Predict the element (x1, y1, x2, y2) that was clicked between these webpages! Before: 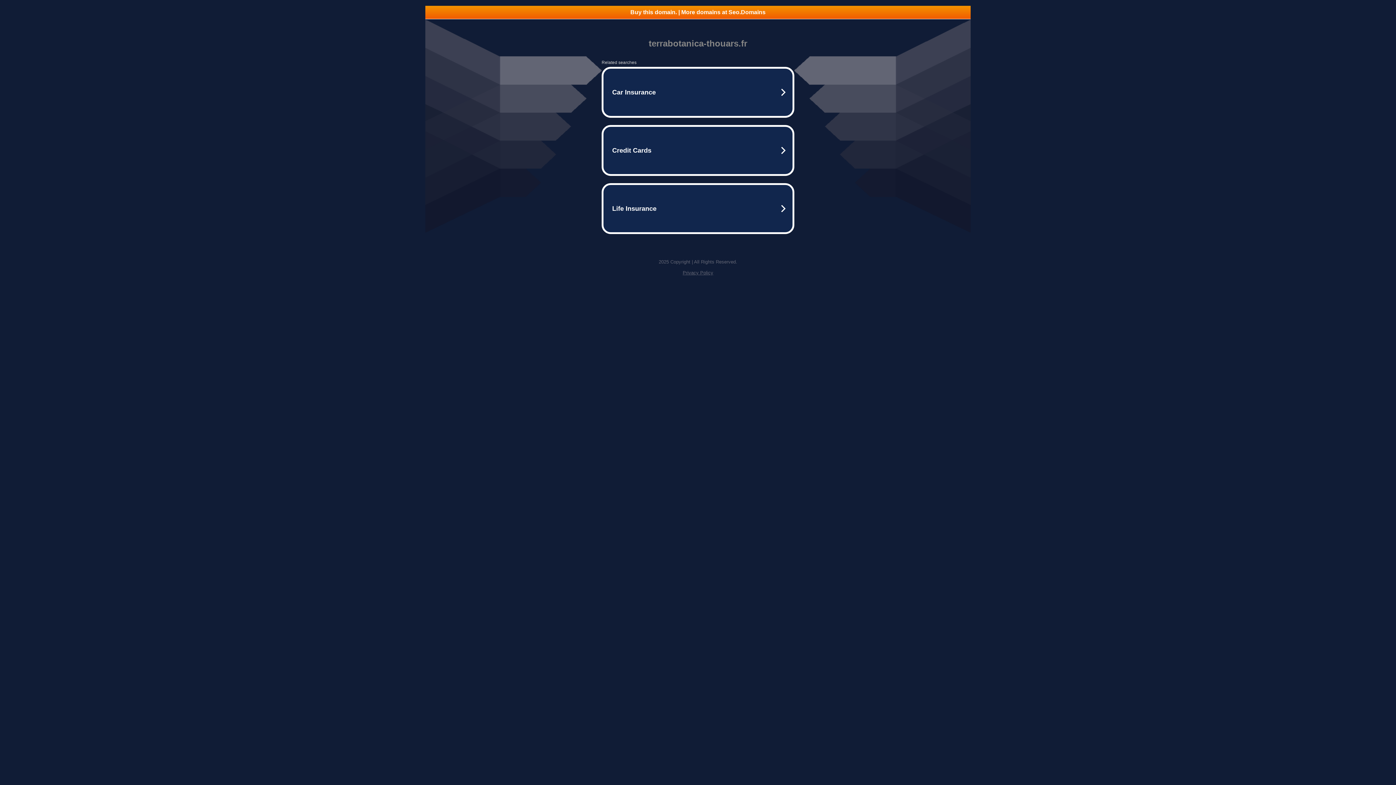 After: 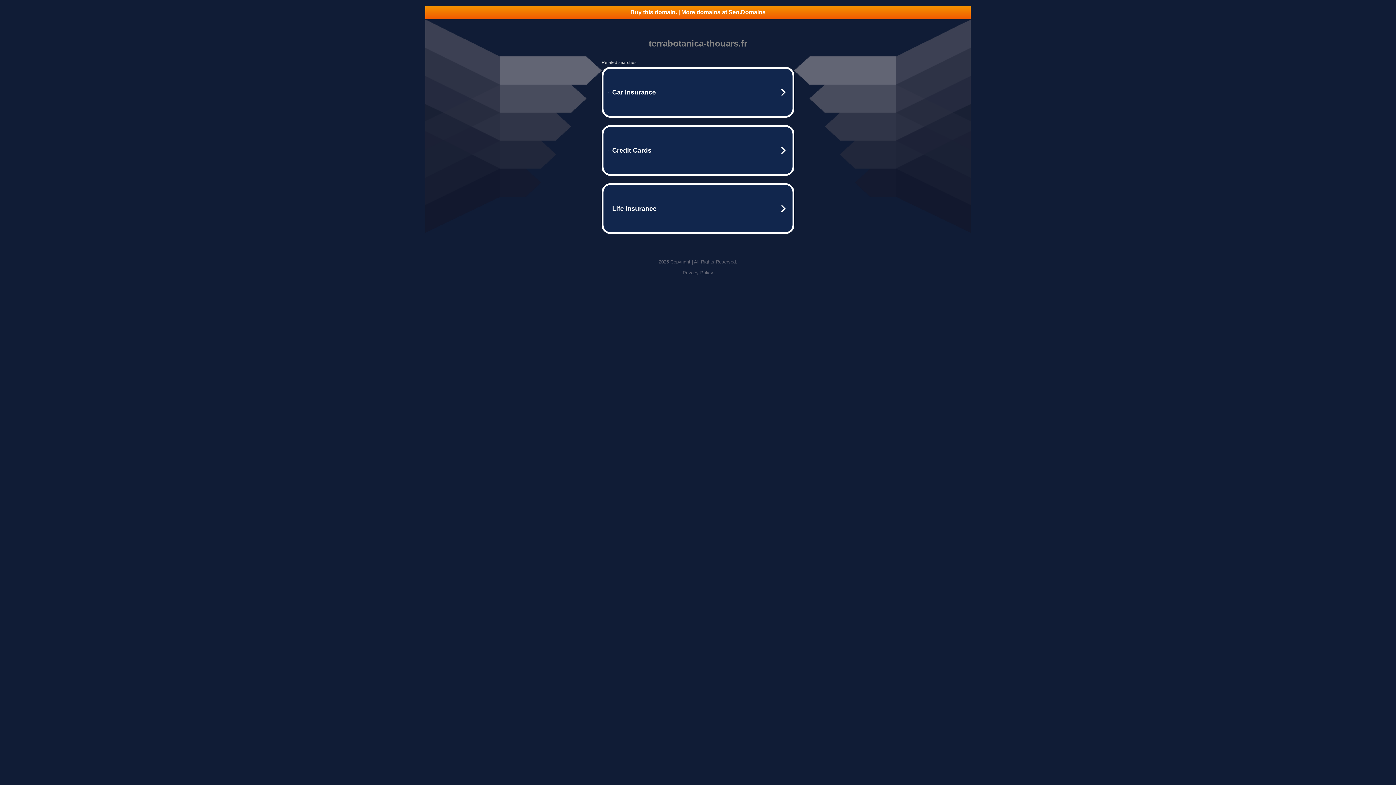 Action: label: Privacy Policy bbox: (682, 270, 713, 275)